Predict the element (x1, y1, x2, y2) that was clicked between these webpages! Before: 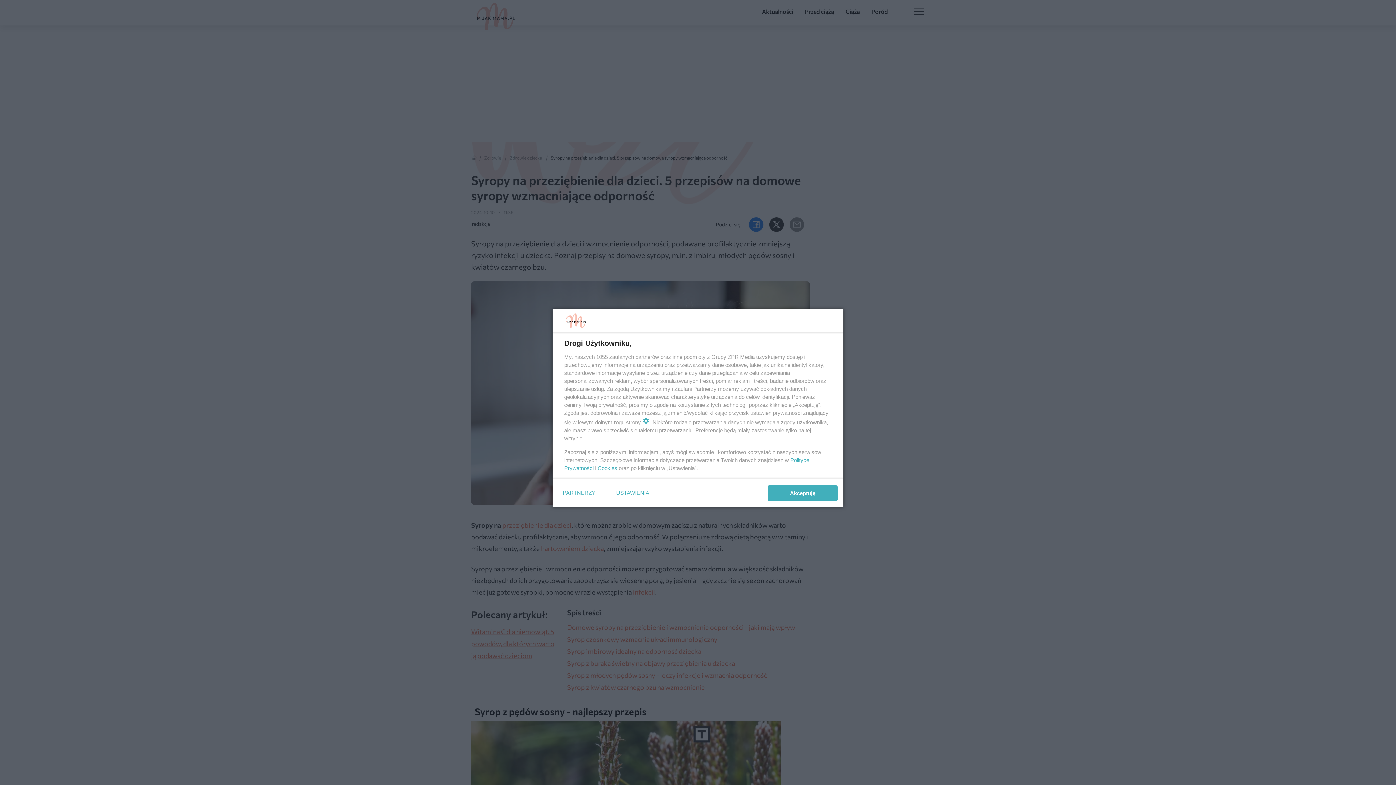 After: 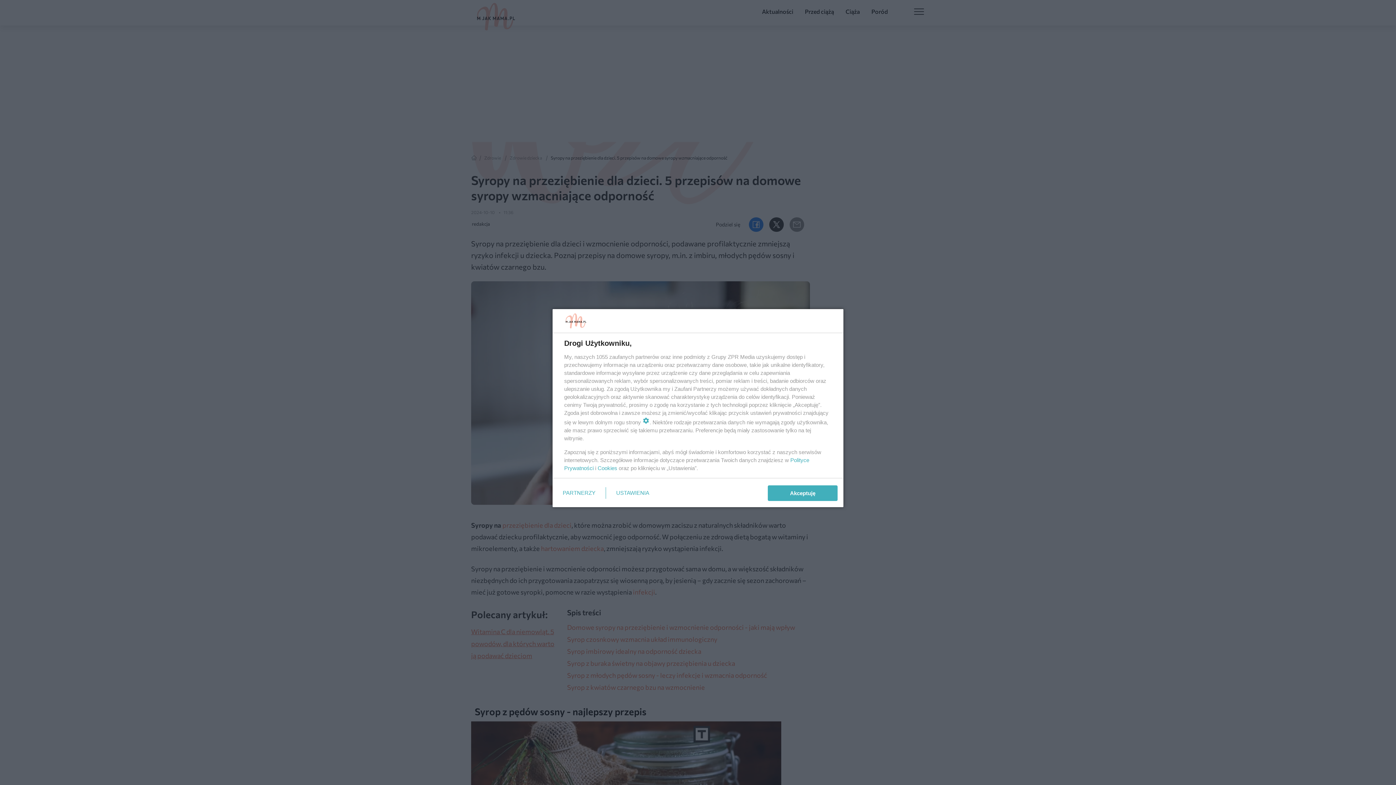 Action: bbox: (597, 465, 617, 471) label: Cookies